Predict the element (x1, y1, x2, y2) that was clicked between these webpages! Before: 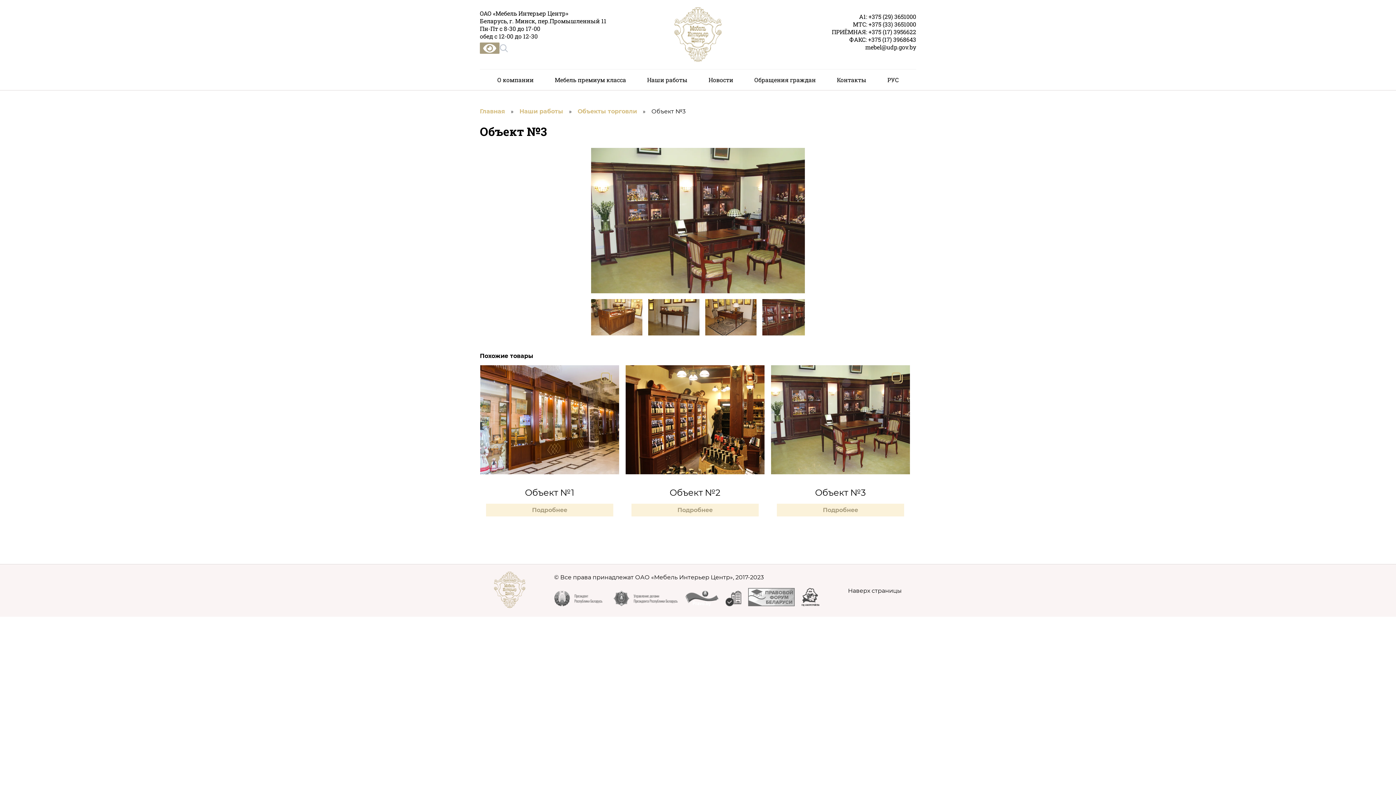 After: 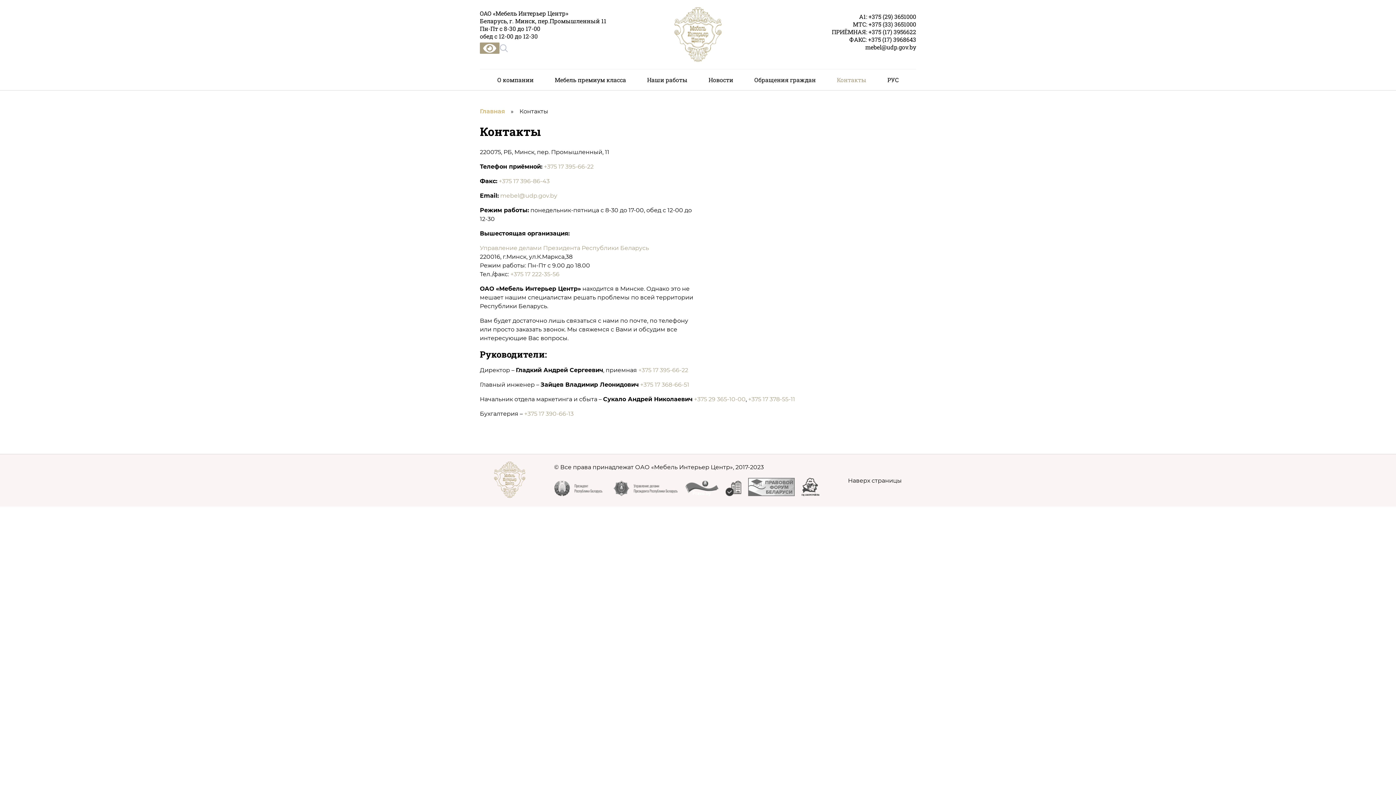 Action: bbox: (837, 76, 866, 83) label: Контакты